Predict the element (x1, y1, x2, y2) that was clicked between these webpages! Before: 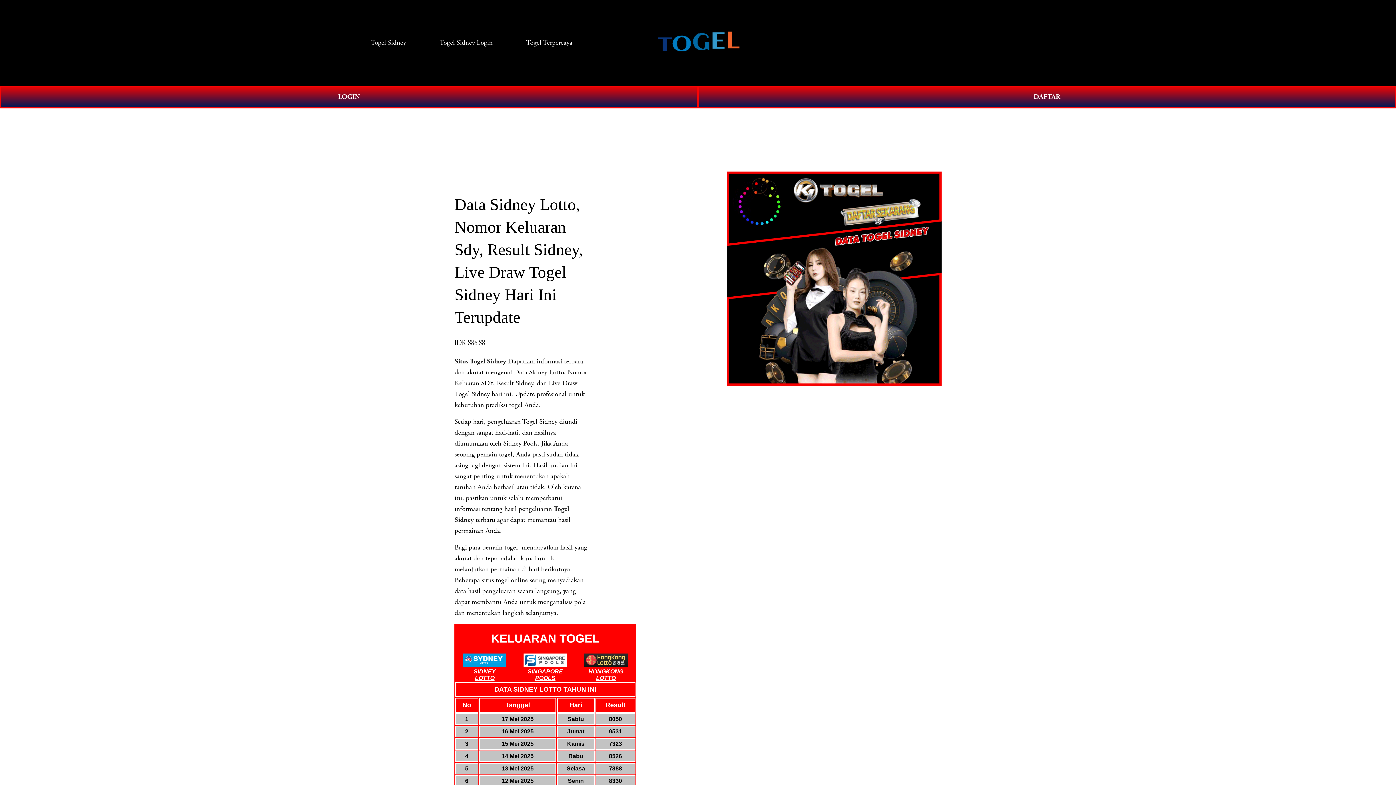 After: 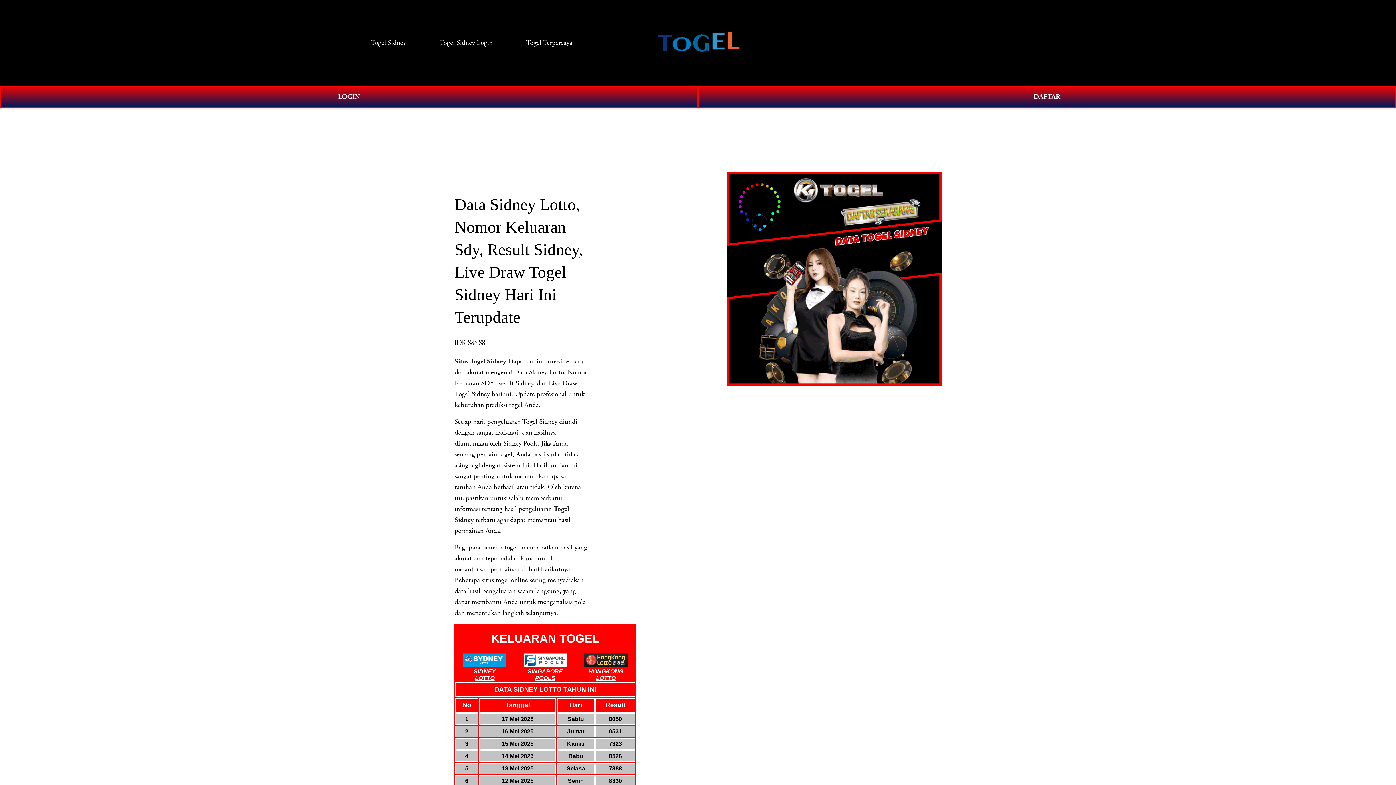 Action: bbox: (647, 27, 749, 58)